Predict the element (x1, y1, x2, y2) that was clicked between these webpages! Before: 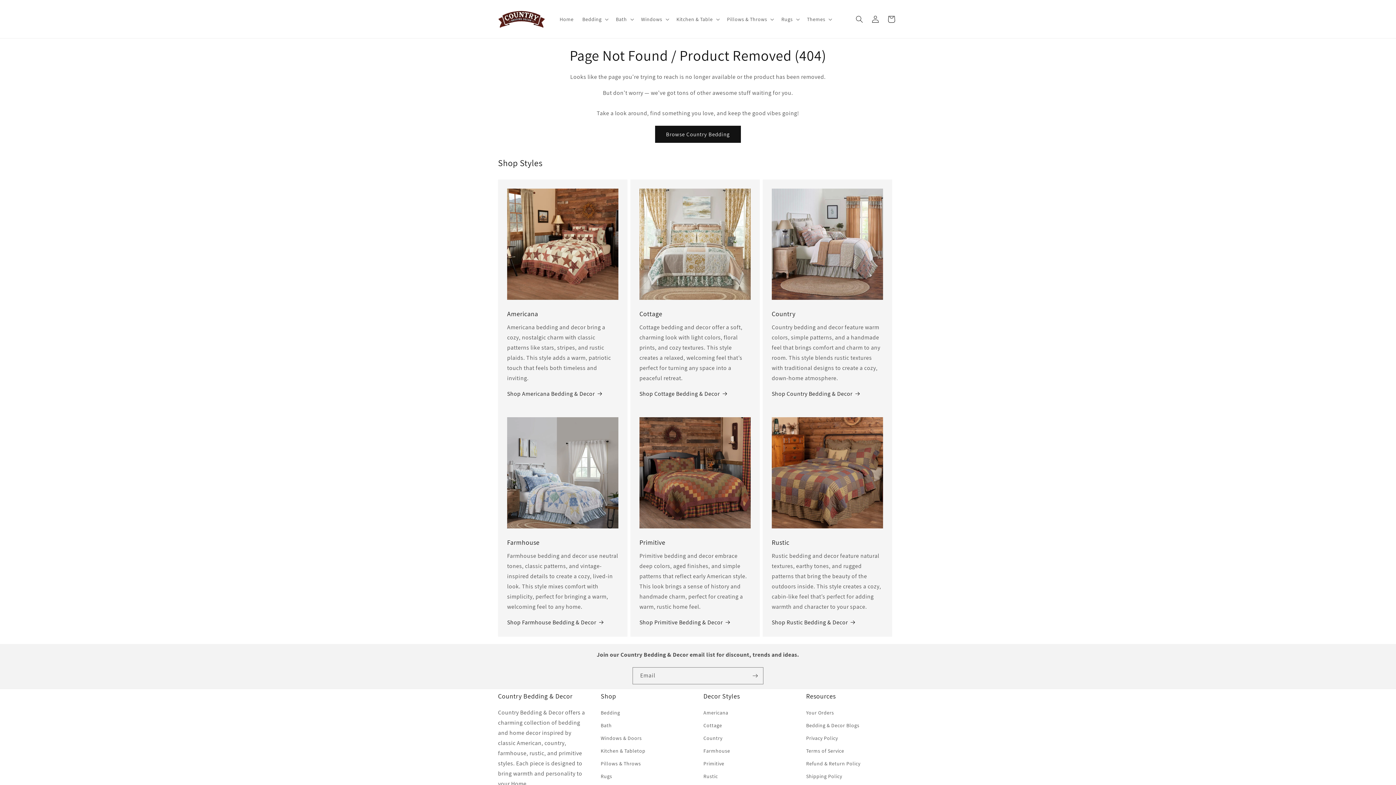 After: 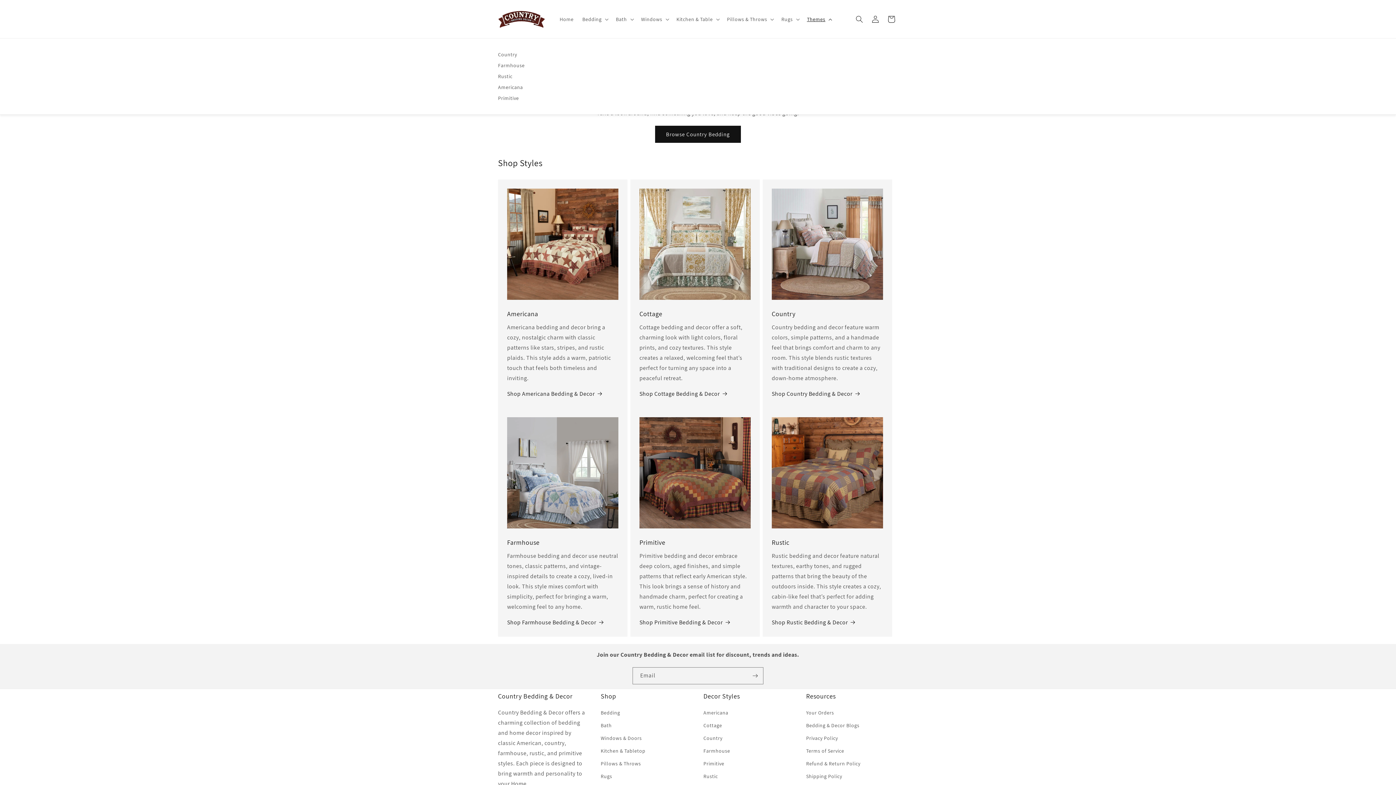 Action: label: Themes bbox: (802, 11, 835, 26)